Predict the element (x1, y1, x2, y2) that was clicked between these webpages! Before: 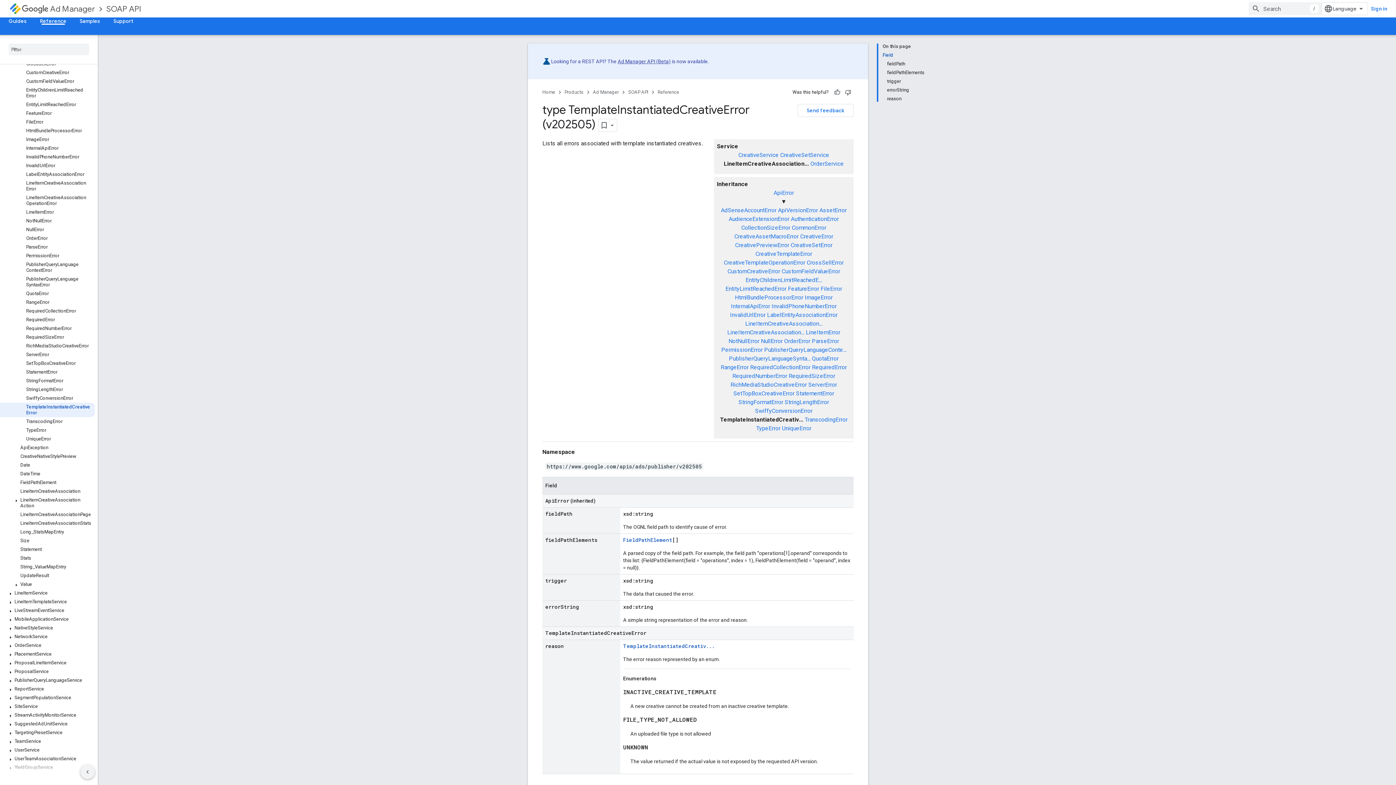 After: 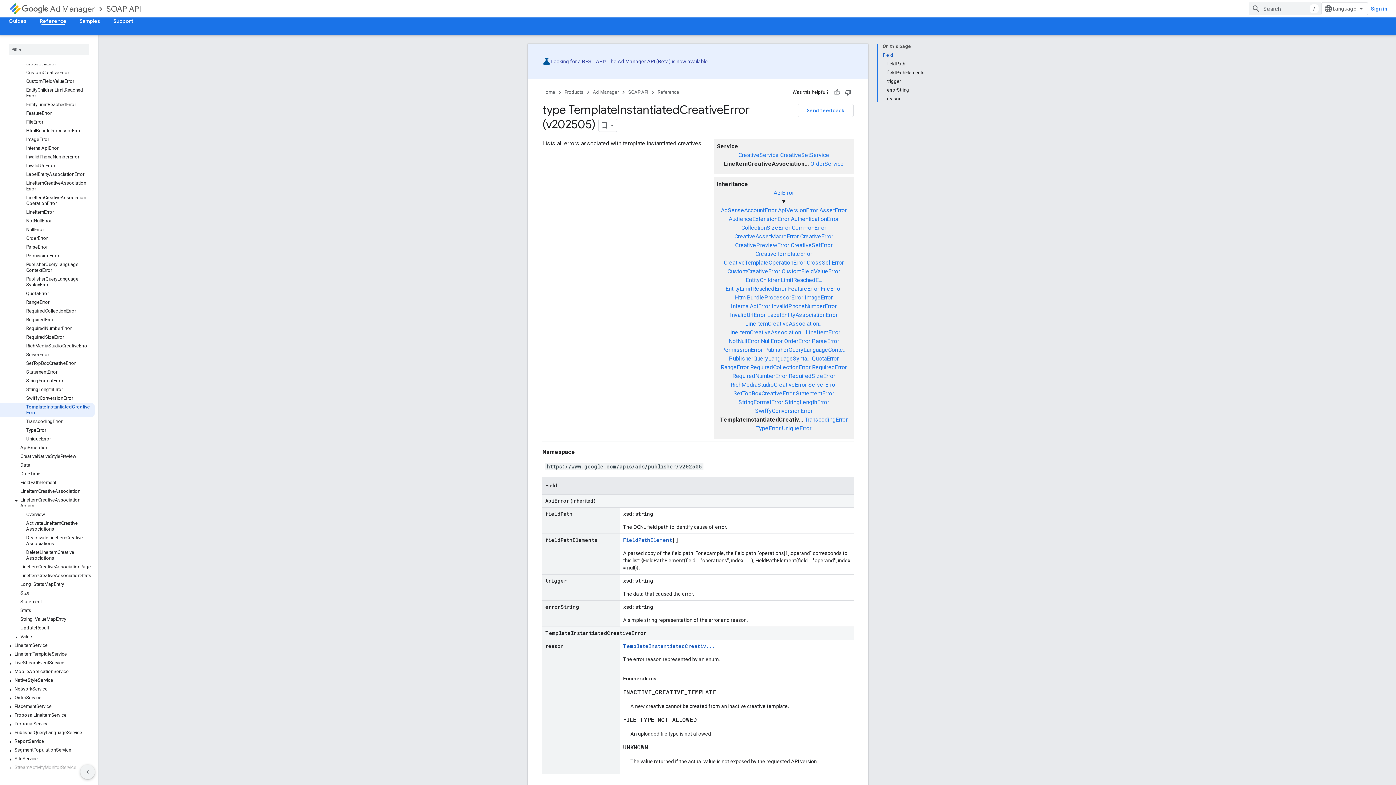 Action: bbox: (12, 497, 20, 504)